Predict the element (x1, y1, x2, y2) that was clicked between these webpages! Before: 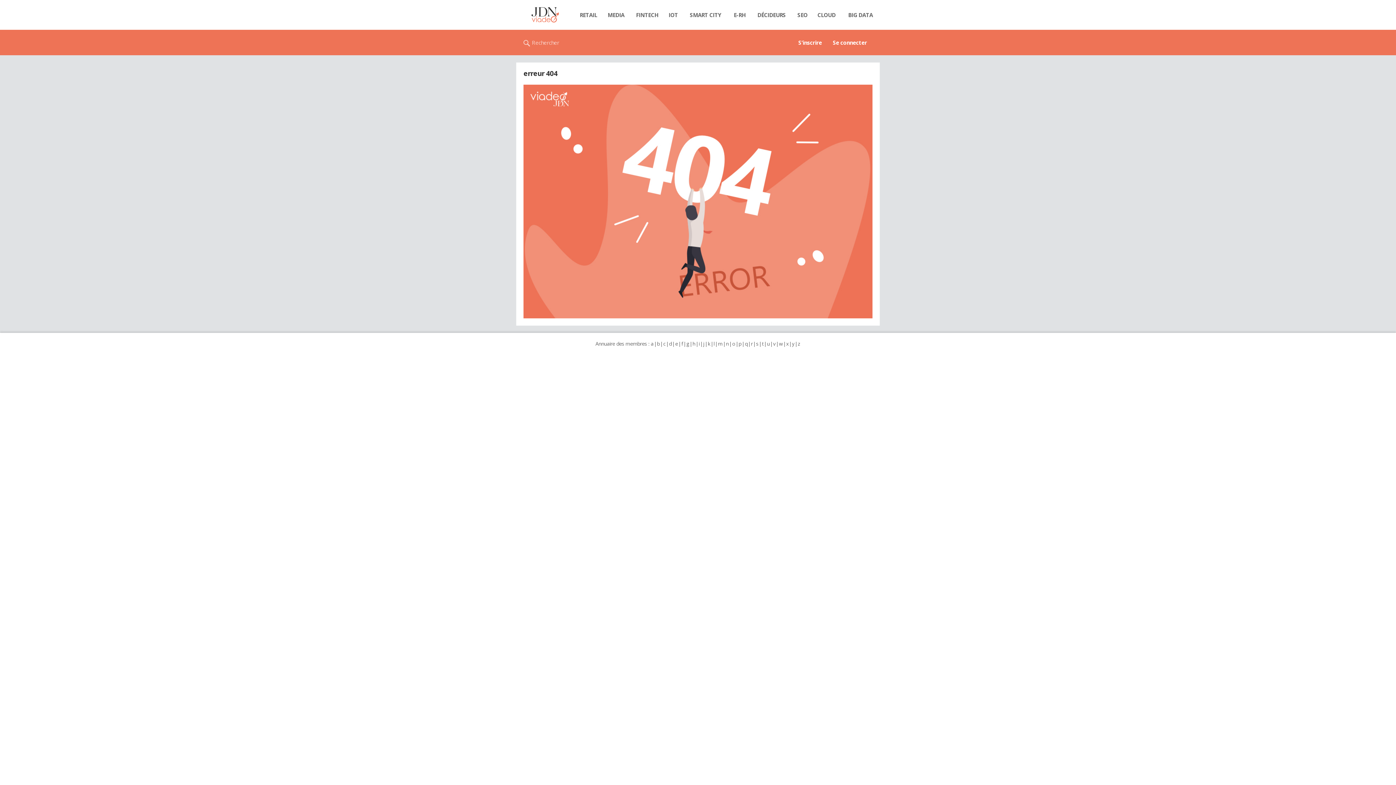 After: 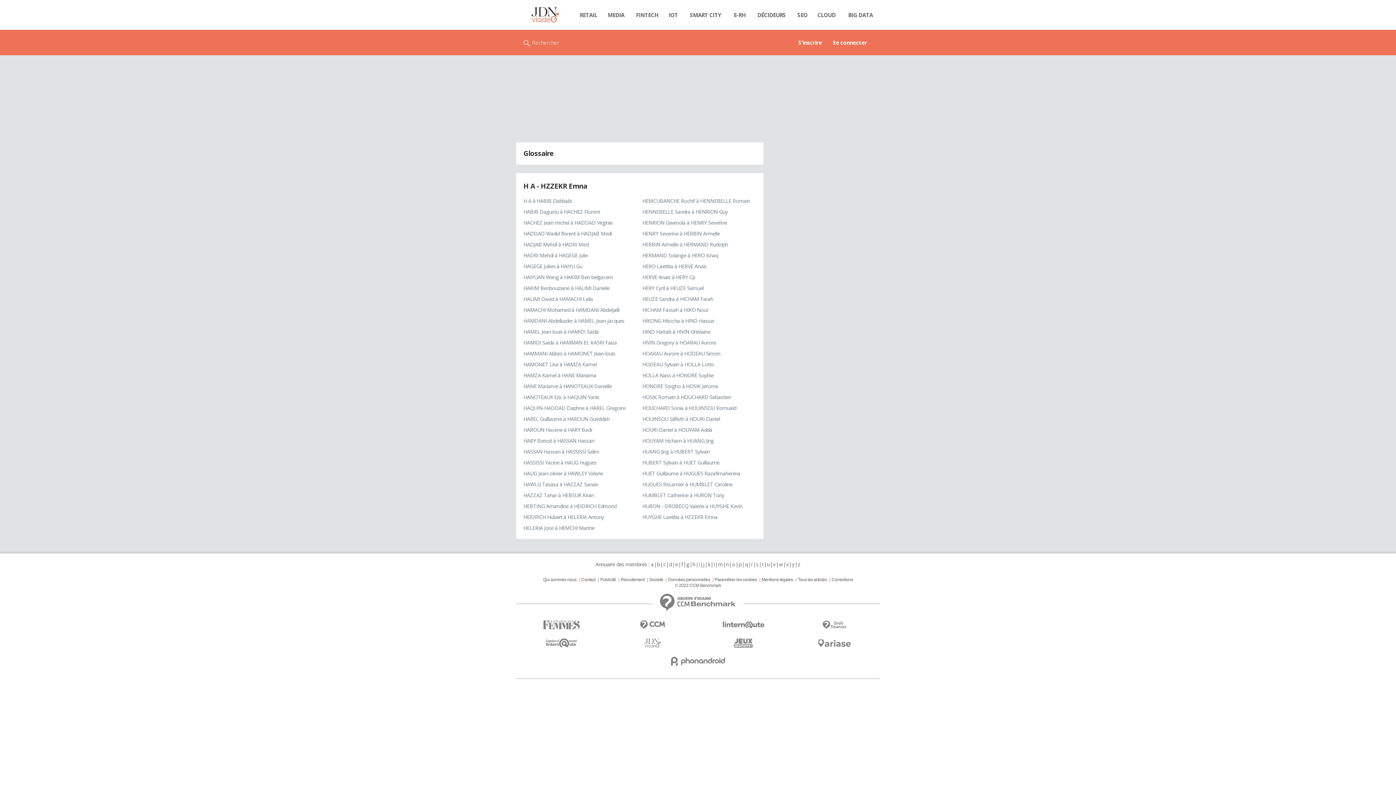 Action: bbox: (692, 340, 695, 347) label: h